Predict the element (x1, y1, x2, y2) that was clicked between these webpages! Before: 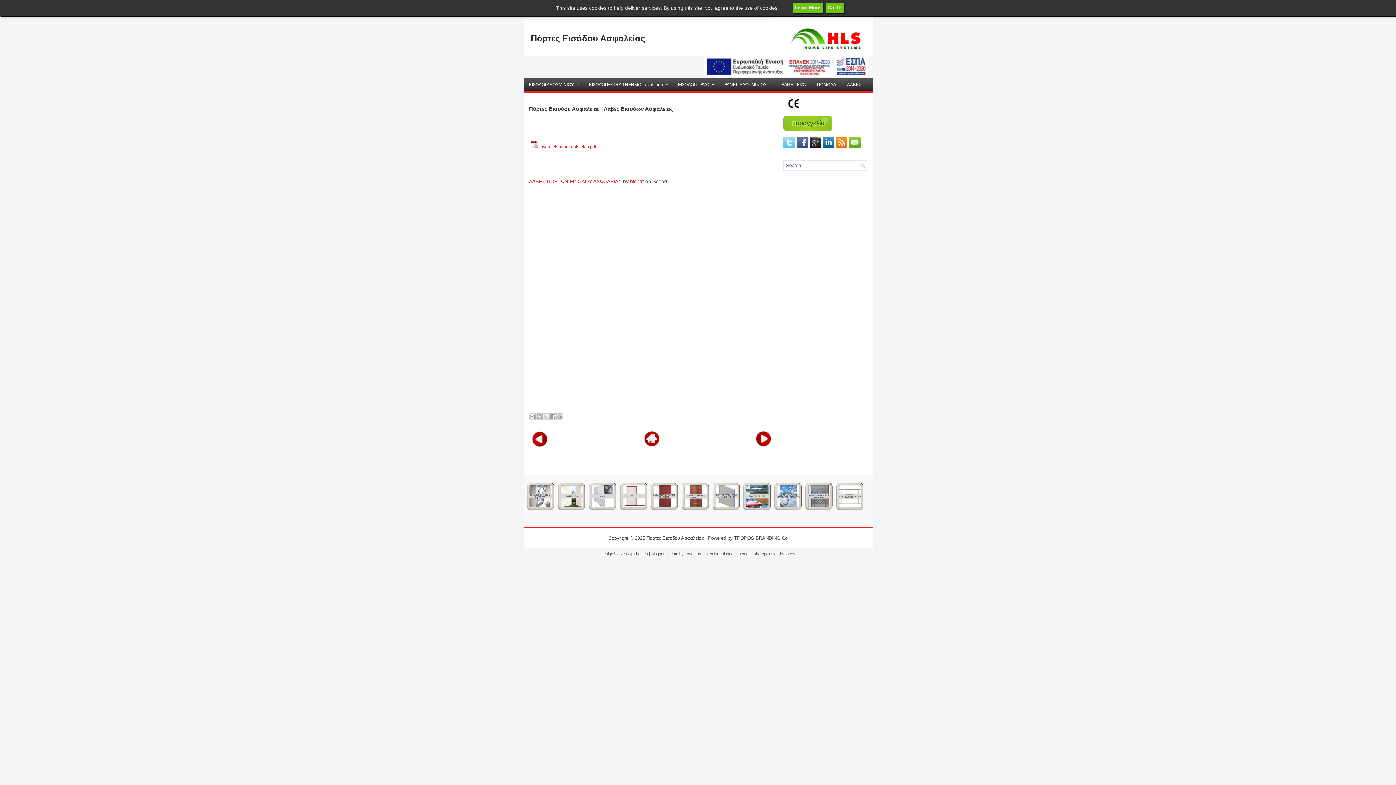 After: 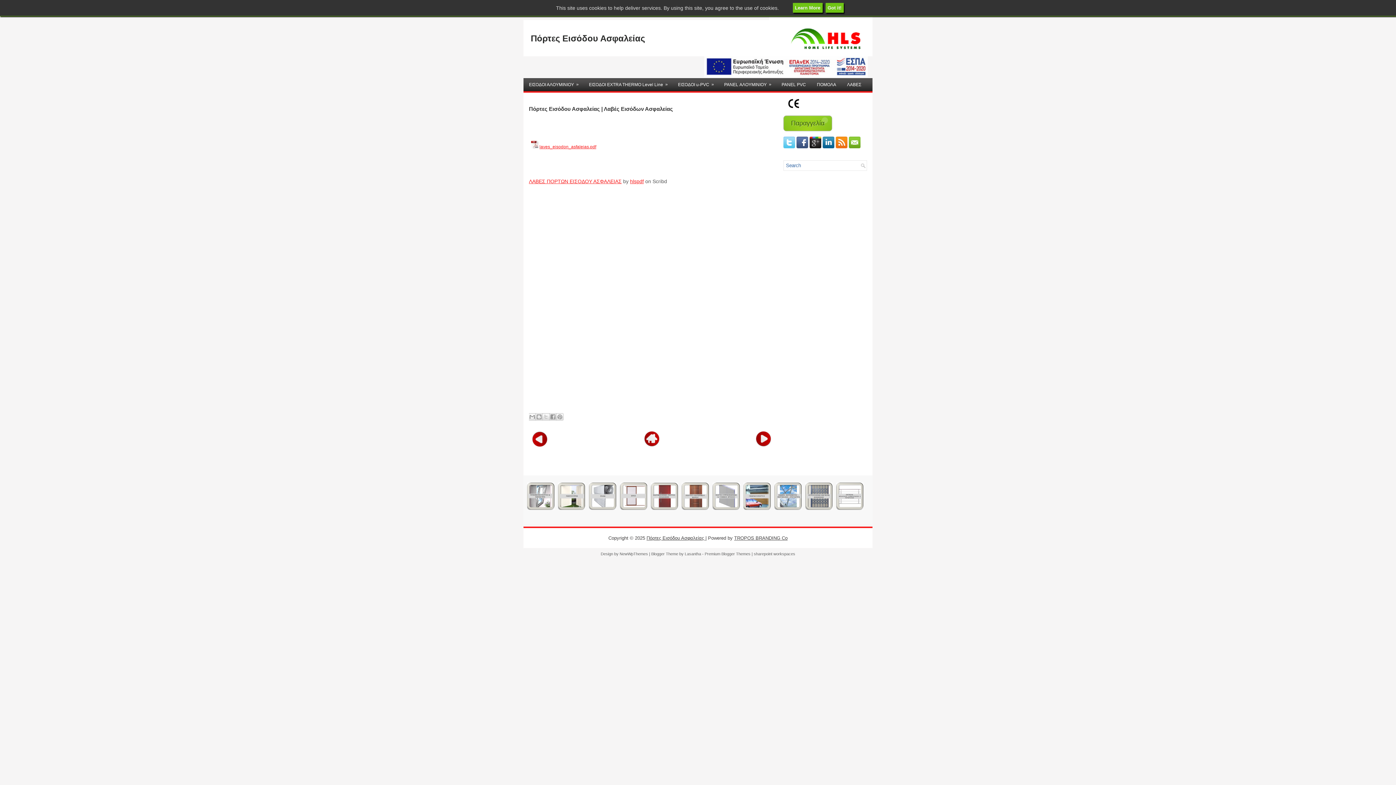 Action: bbox: (841, 78, 866, 92) label: ΛΑΒΕΣ